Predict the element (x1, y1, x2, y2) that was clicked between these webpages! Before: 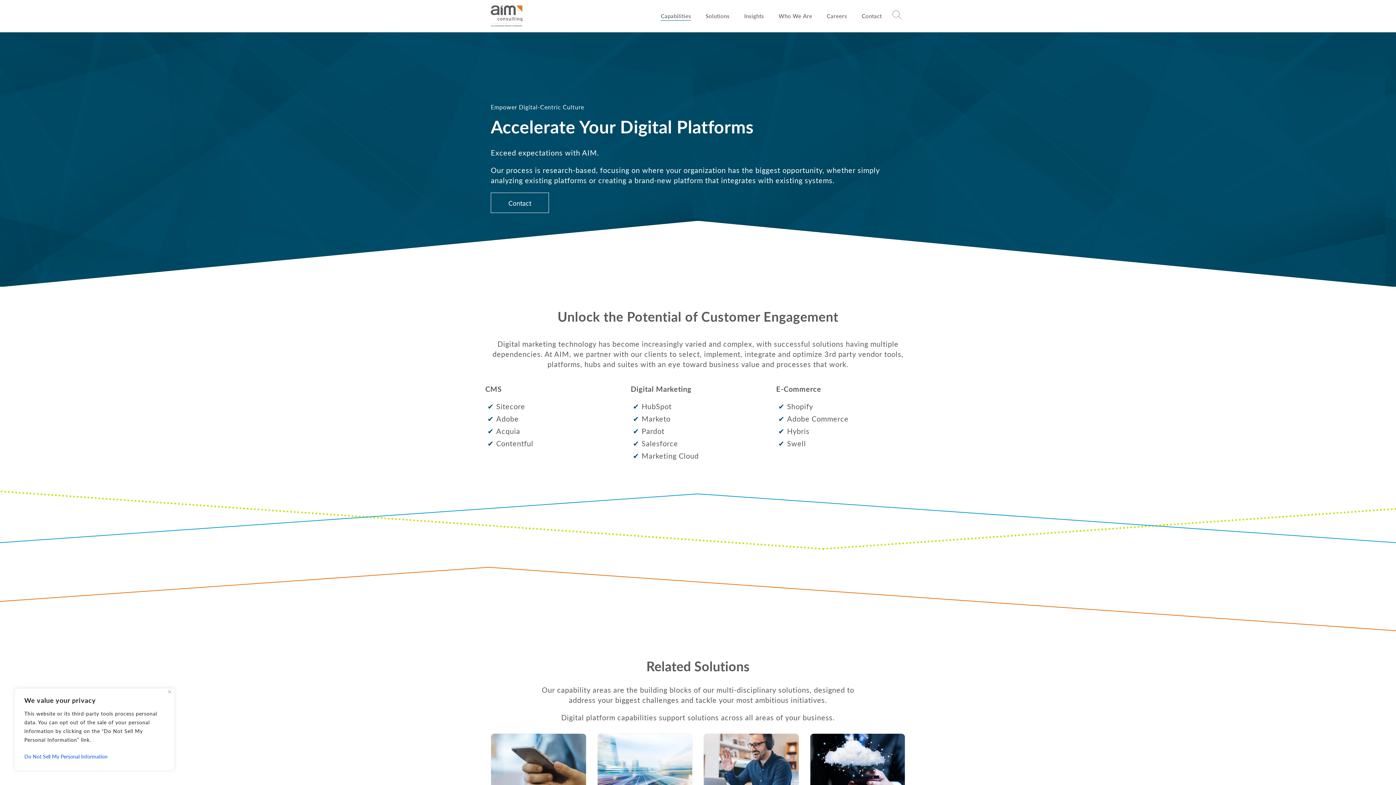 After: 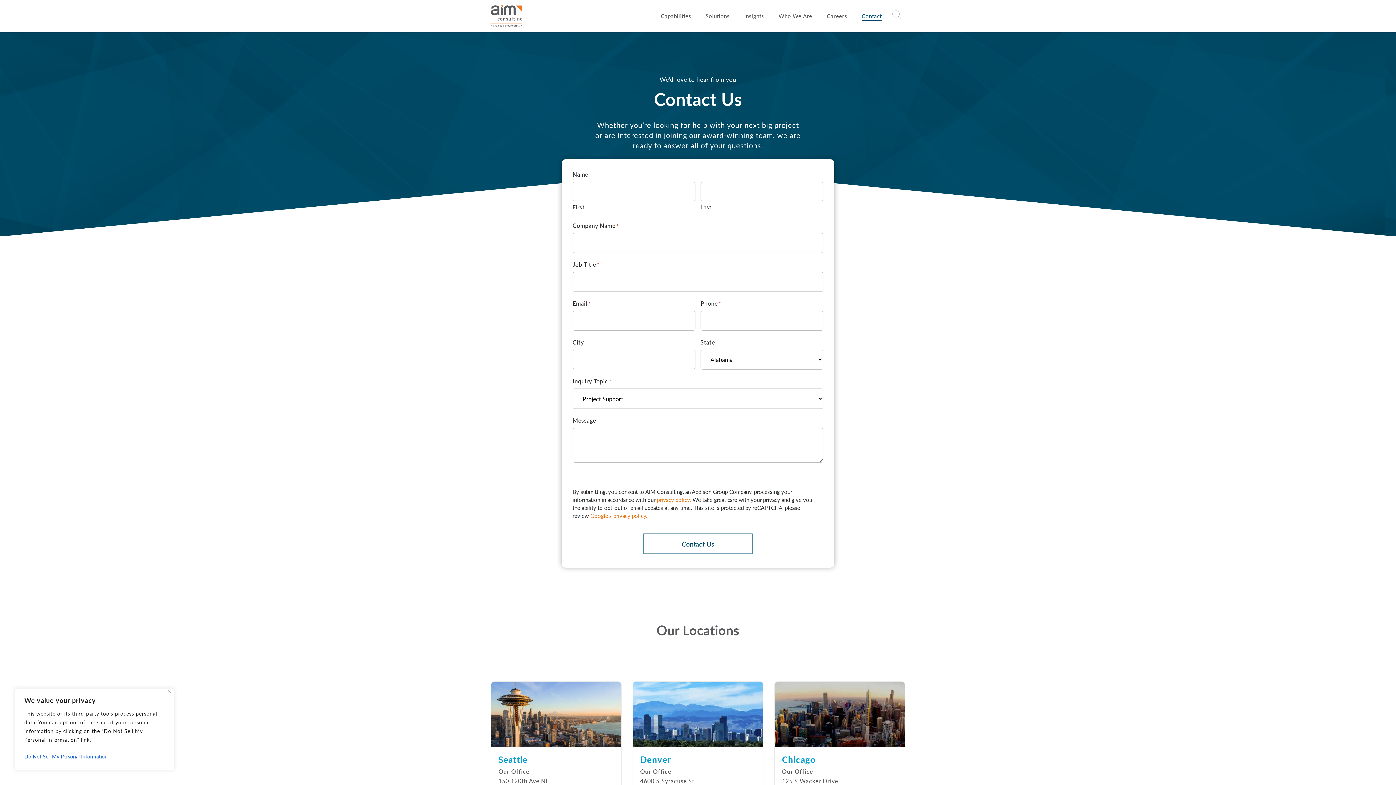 Action: bbox: (861, 11, 881, 19) label: Contact